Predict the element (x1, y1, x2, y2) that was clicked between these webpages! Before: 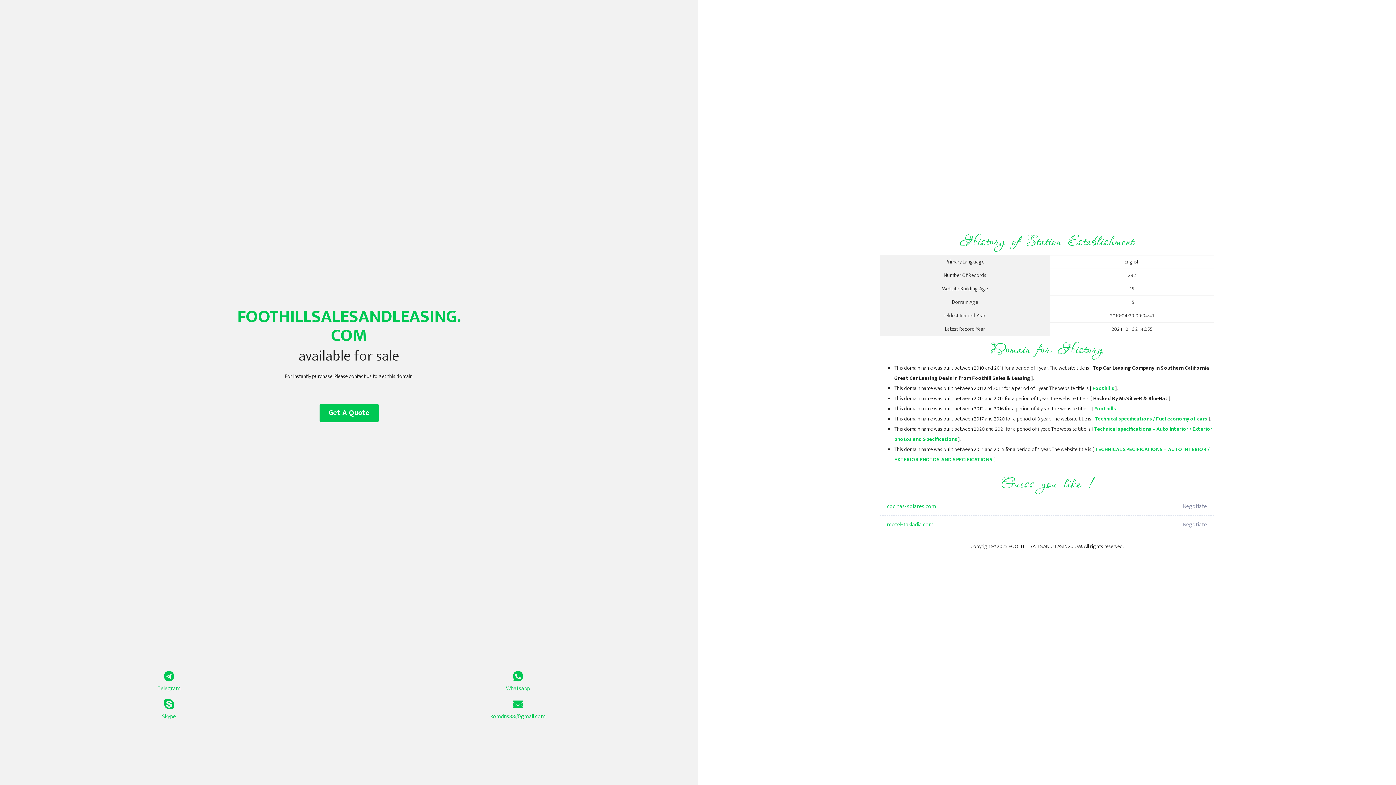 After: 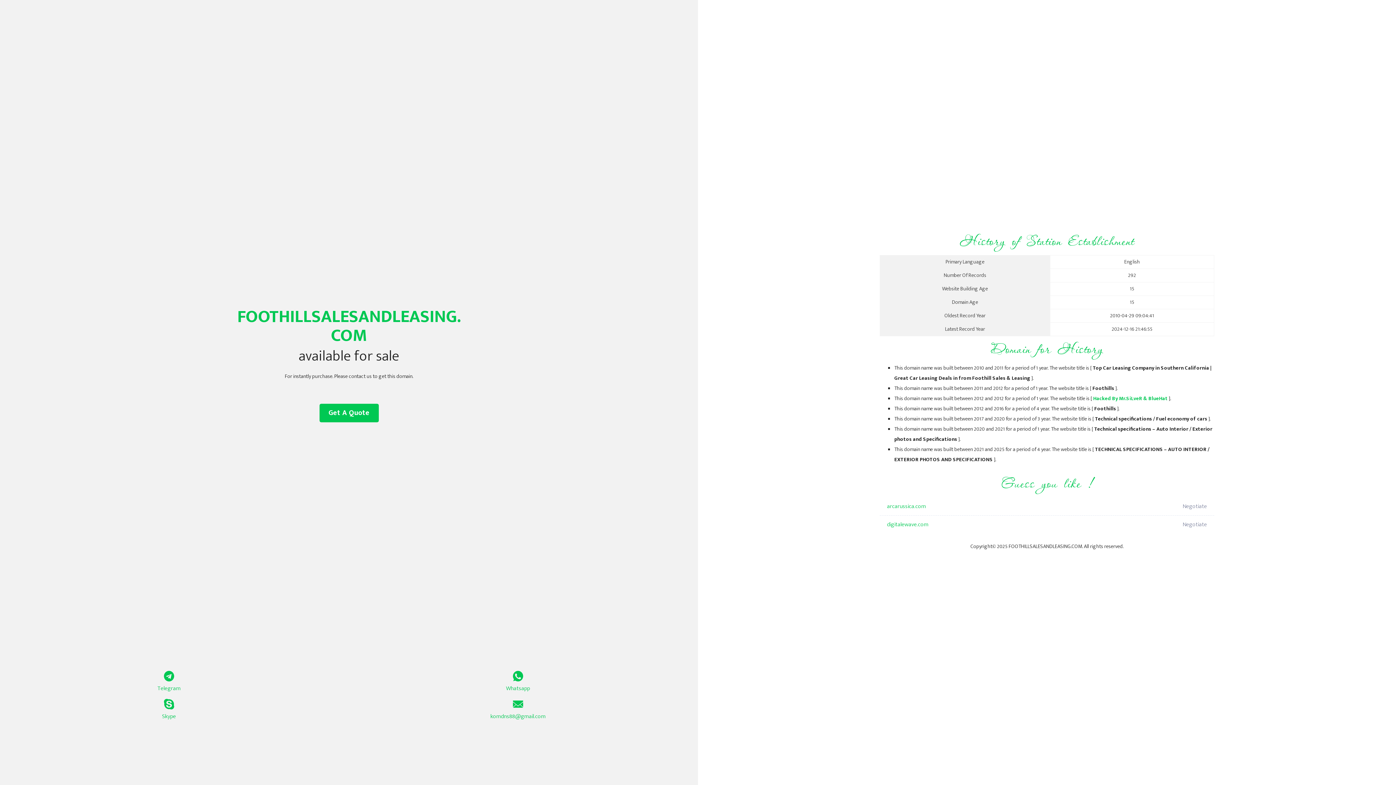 Action: bbox: (1095, 414, 1207, 423) label: Technical specifications / Fuel economy of cars